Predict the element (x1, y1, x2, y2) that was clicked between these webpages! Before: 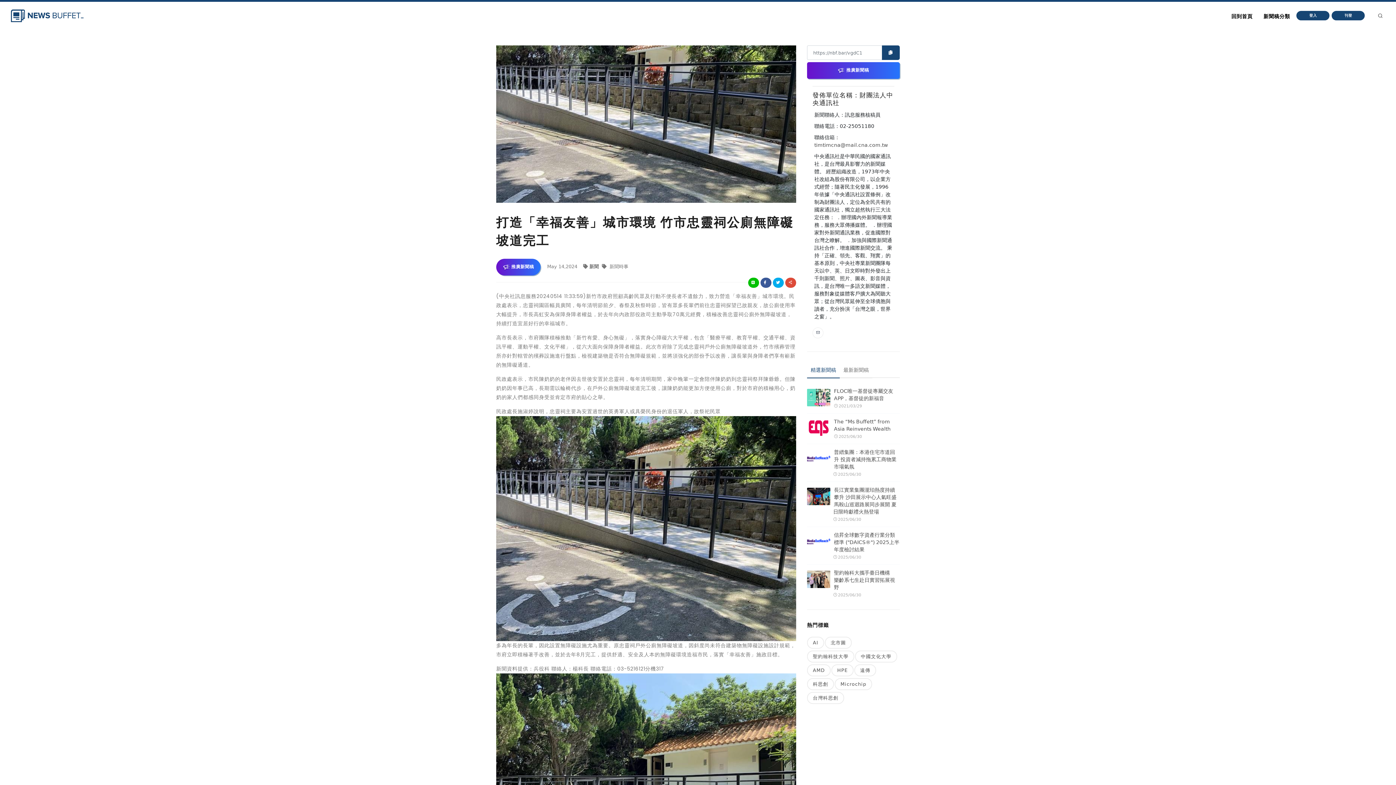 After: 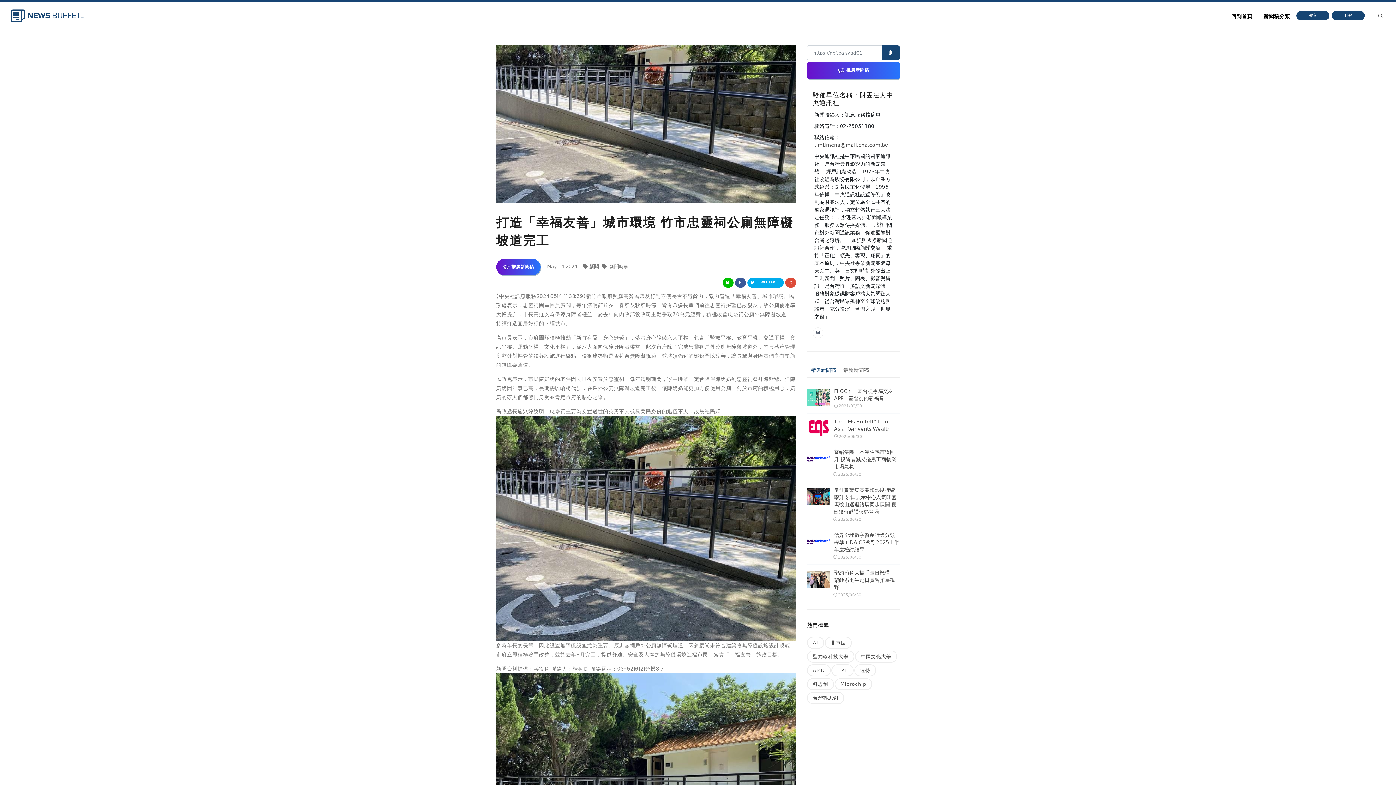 Action: label: TWITTER bbox: (773, 277, 784, 287)